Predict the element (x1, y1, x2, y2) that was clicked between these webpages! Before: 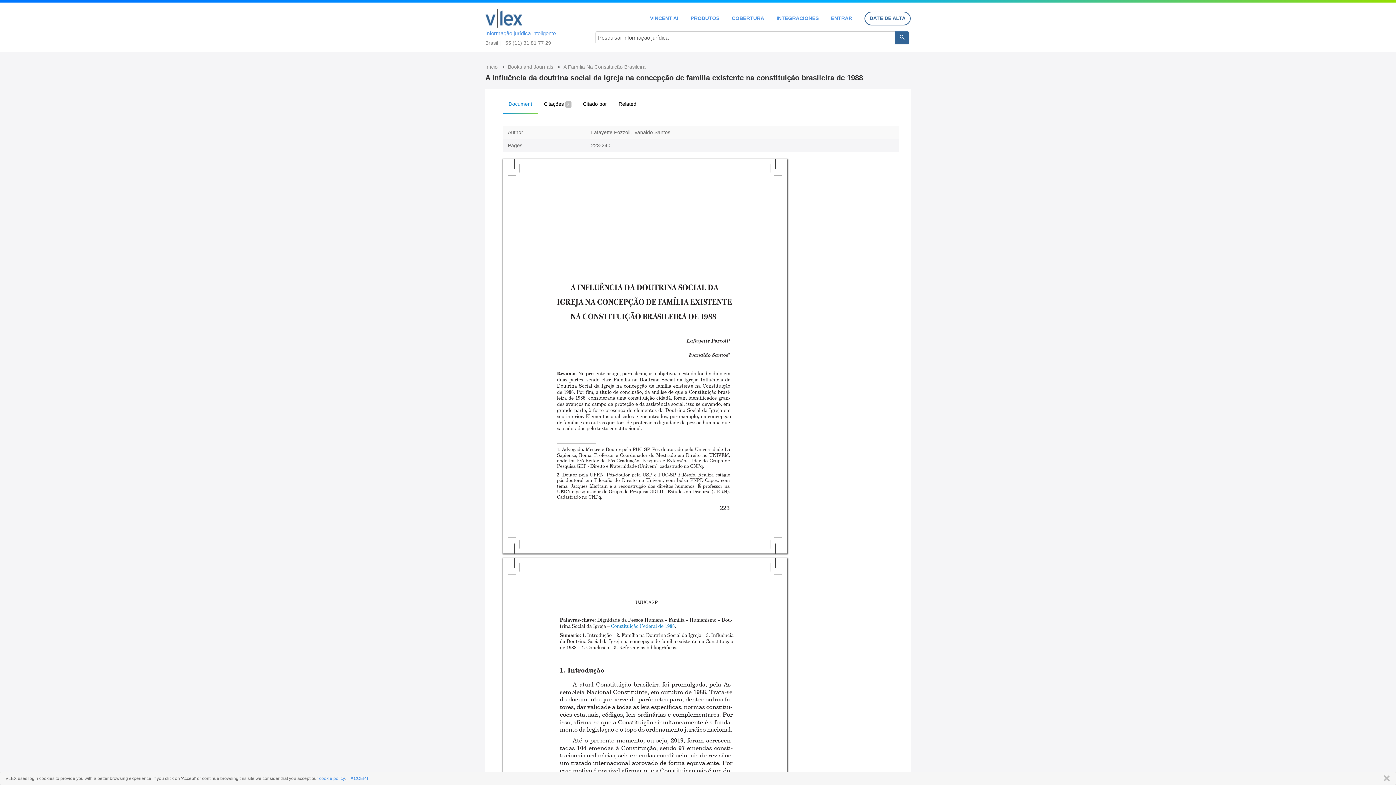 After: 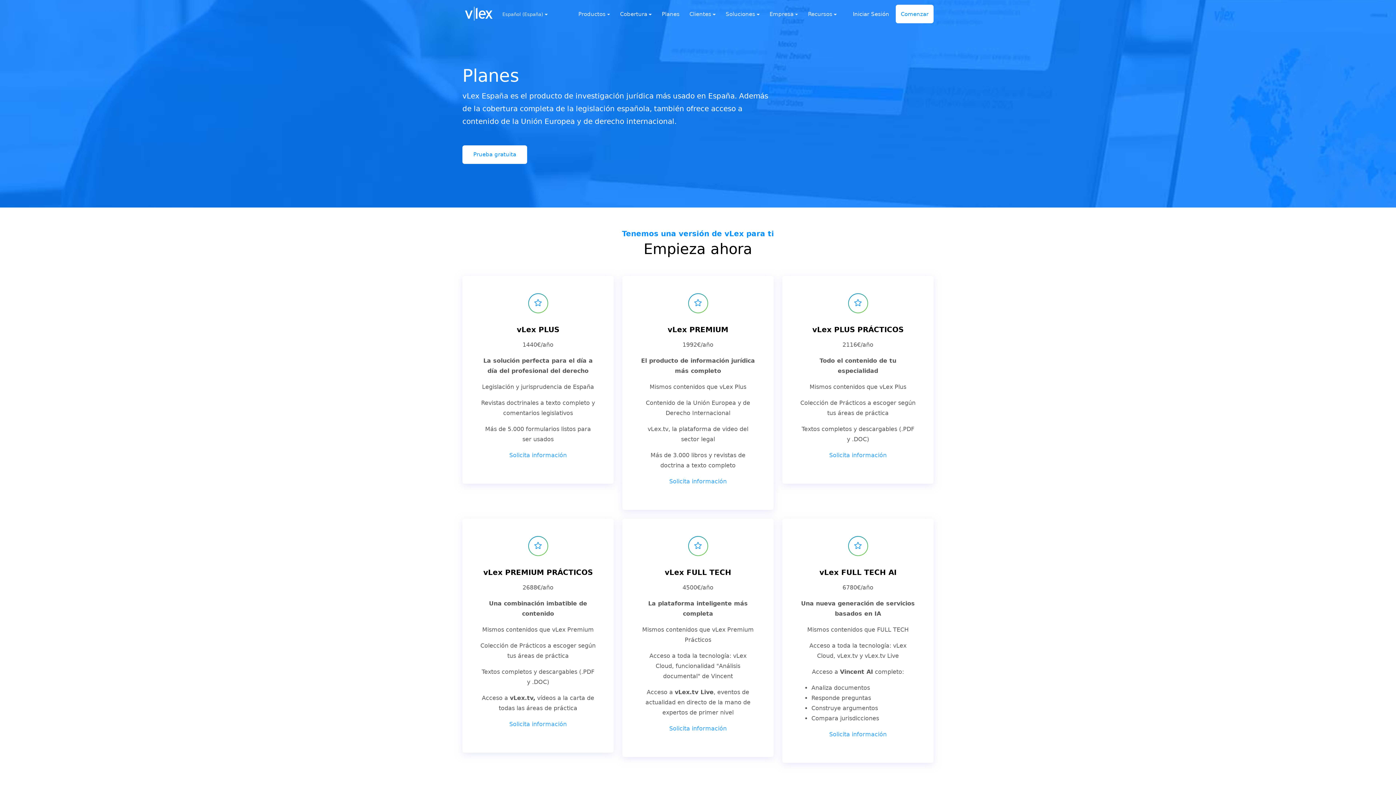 Action: bbox: (690, 15, 719, 20) label: PRODUTOS